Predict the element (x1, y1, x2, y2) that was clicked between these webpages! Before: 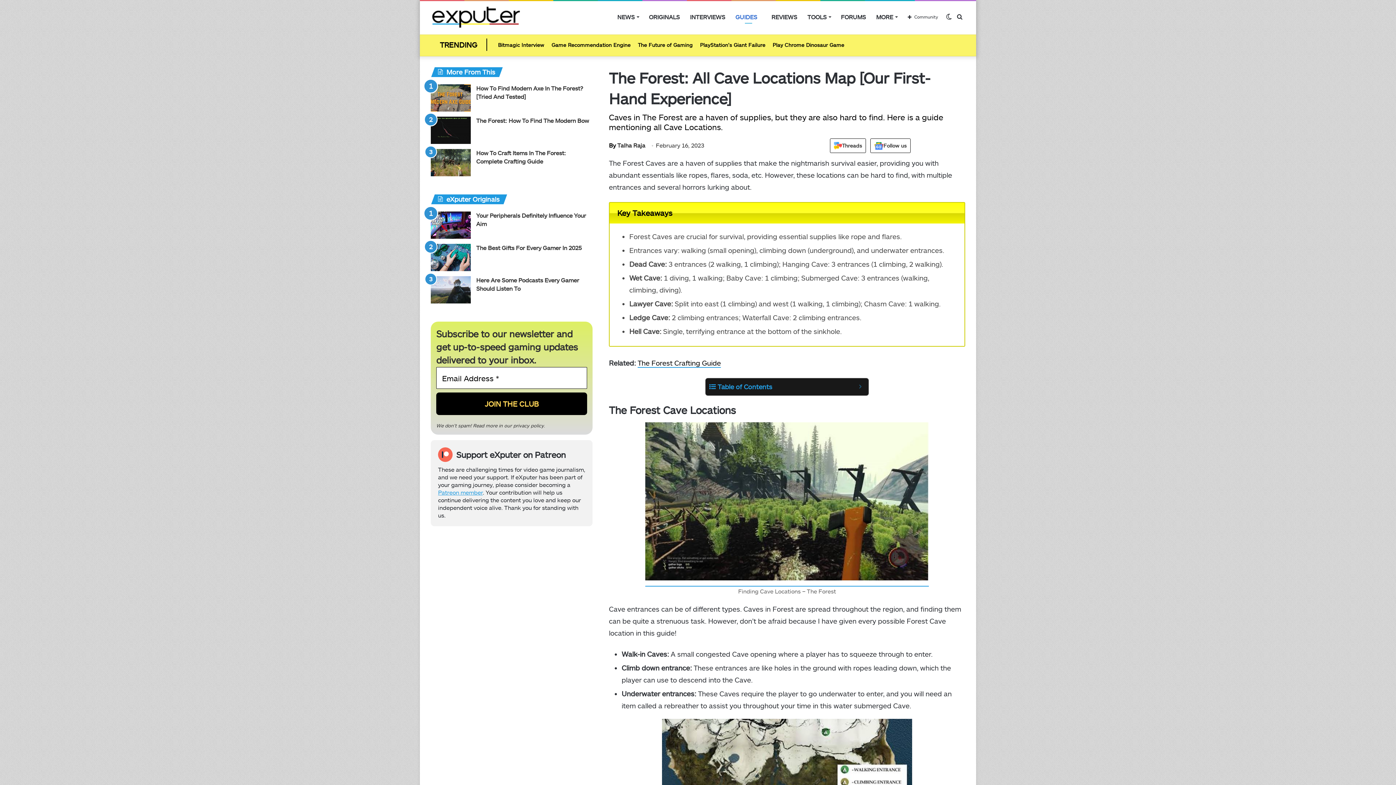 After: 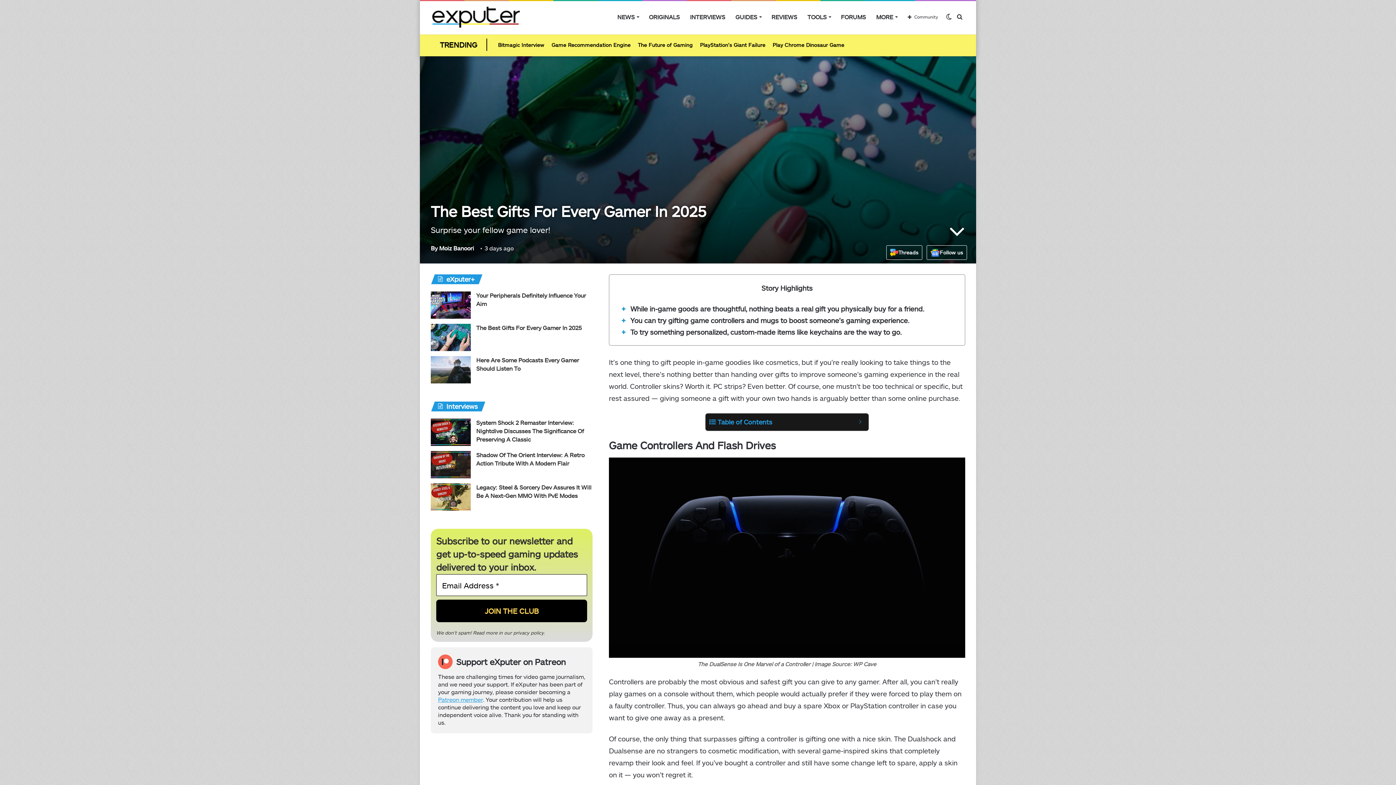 Action: bbox: (476, 244, 581, 251) label: The Best Gifts For Every Gamer In 2025